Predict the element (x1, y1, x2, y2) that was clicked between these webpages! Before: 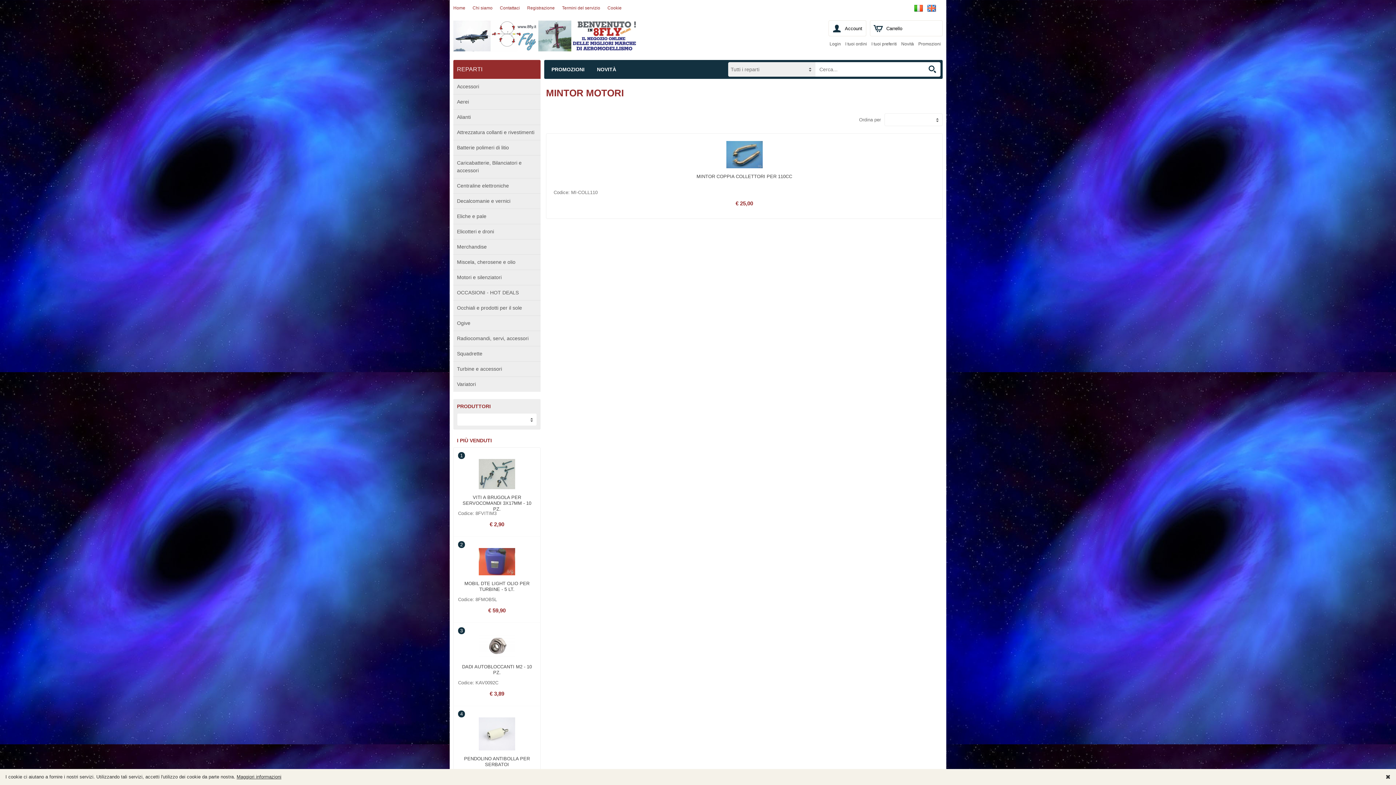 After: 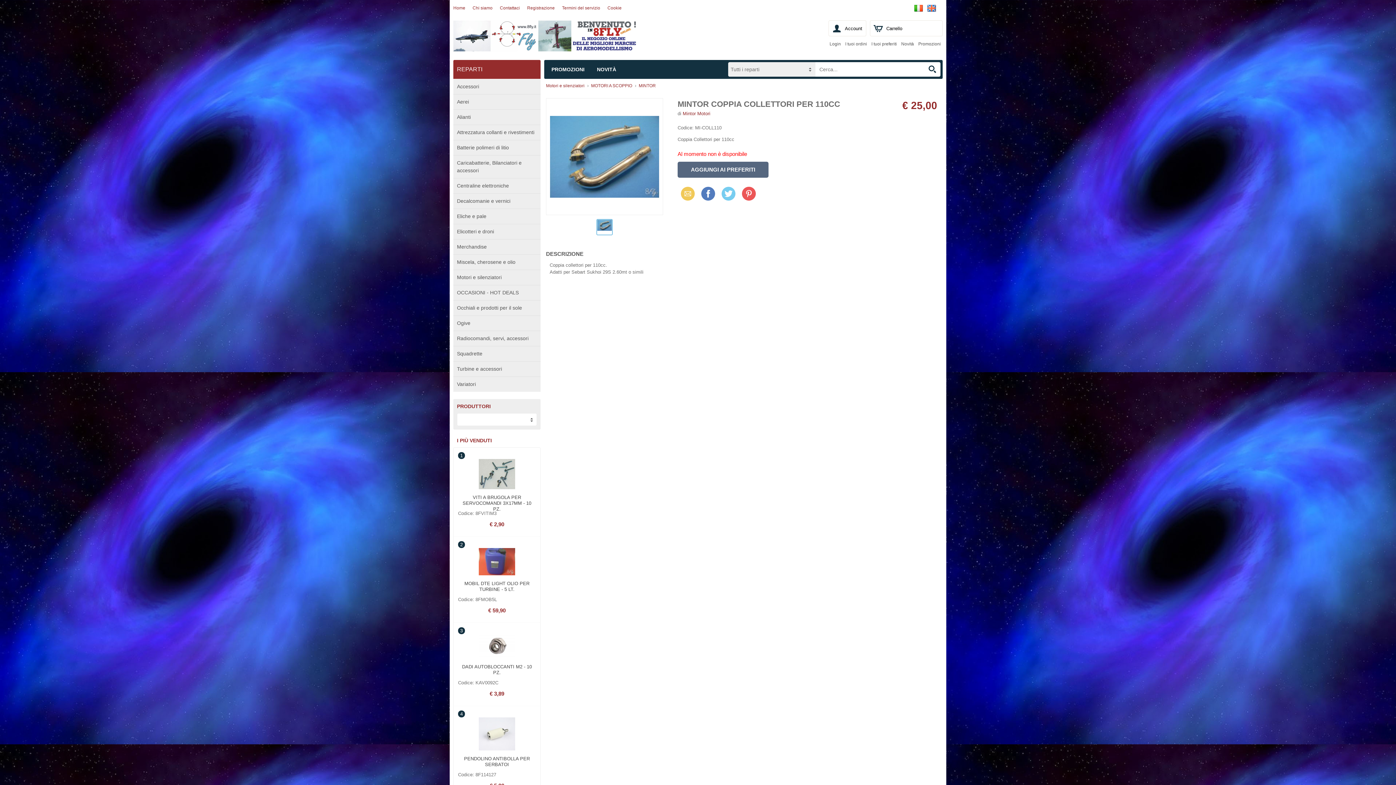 Action: bbox: (553, 141, 935, 170)